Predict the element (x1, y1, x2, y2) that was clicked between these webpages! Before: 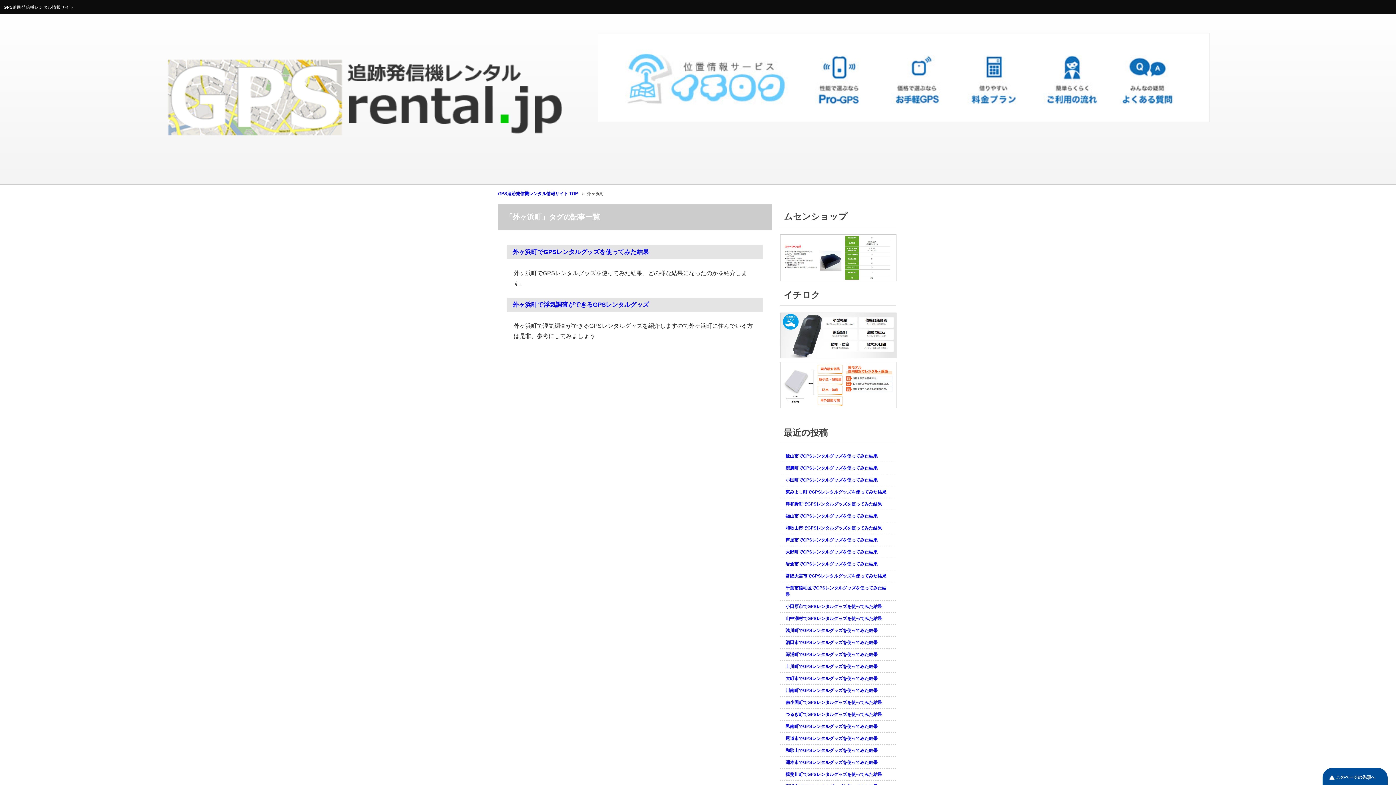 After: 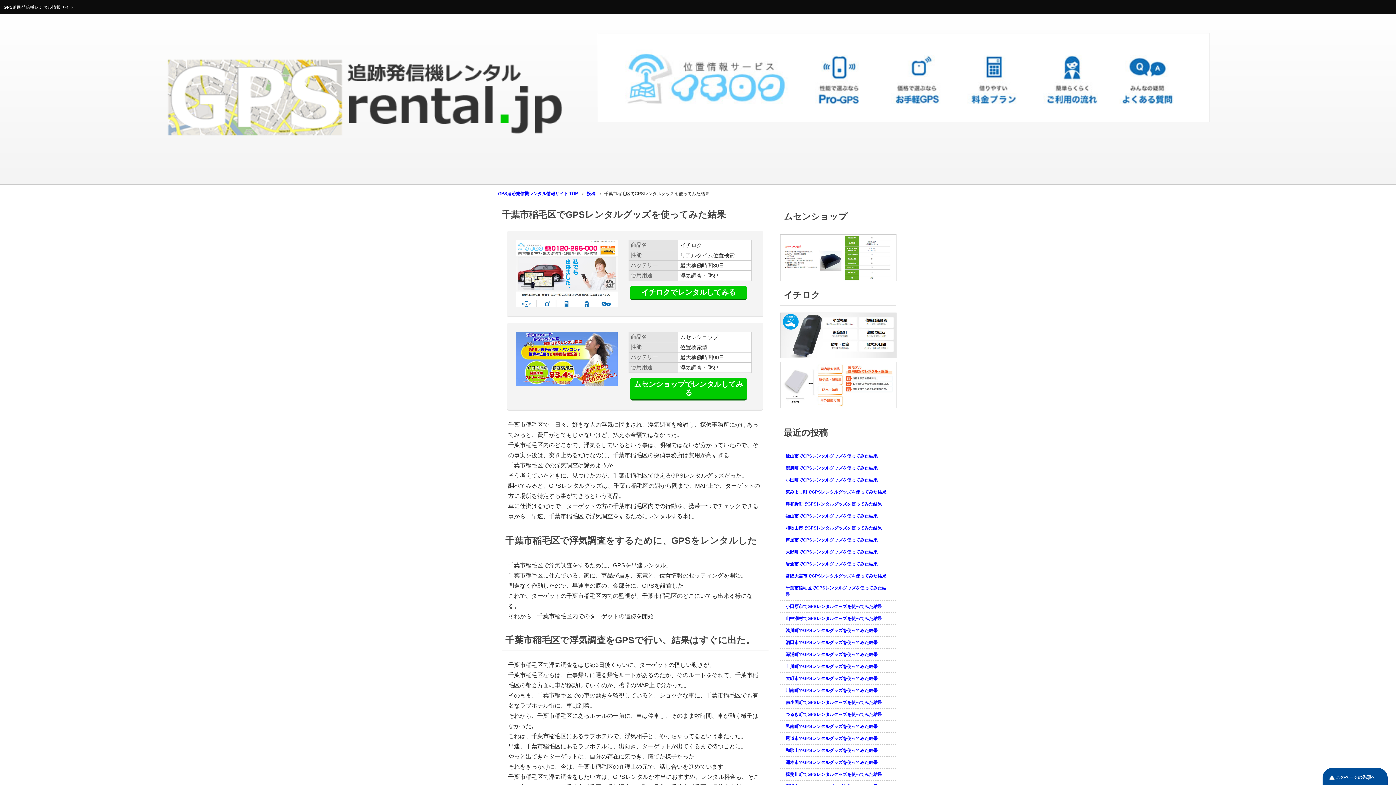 Action: label: 千葉市稲毛区でGPSレンタルグッズを使ってみた結果 bbox: (780, 582, 896, 600)